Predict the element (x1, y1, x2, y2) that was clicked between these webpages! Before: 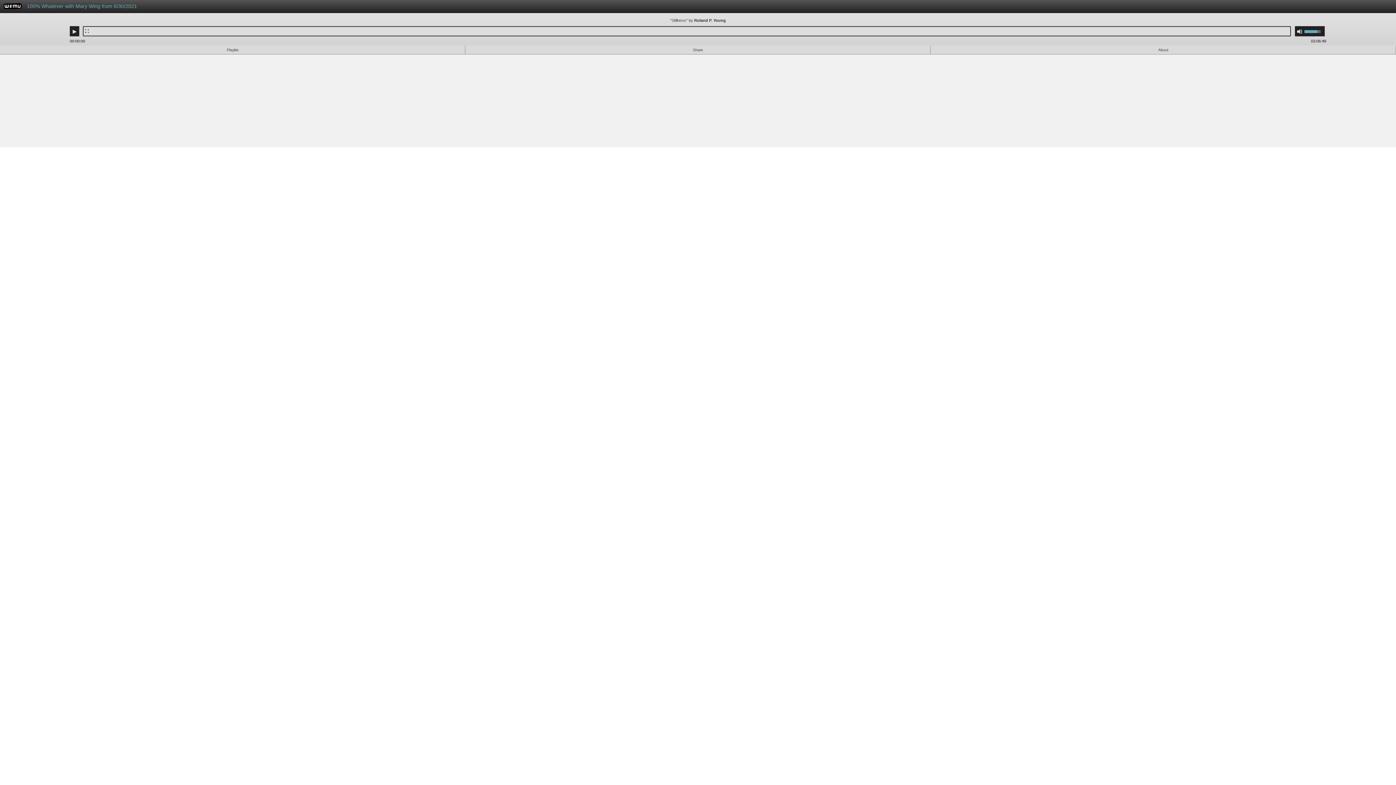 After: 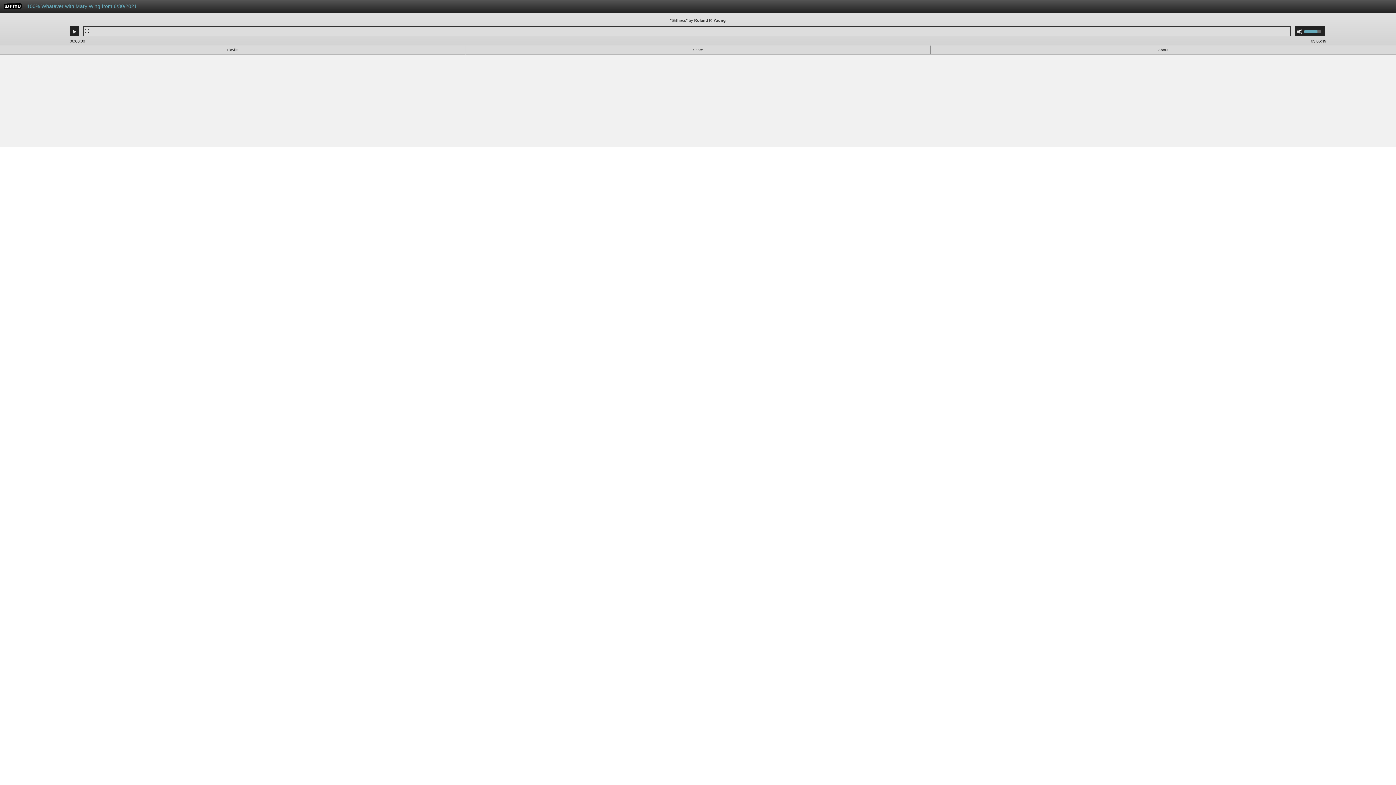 Action: label: WFMU bbox: (3, 4, 21, 10)